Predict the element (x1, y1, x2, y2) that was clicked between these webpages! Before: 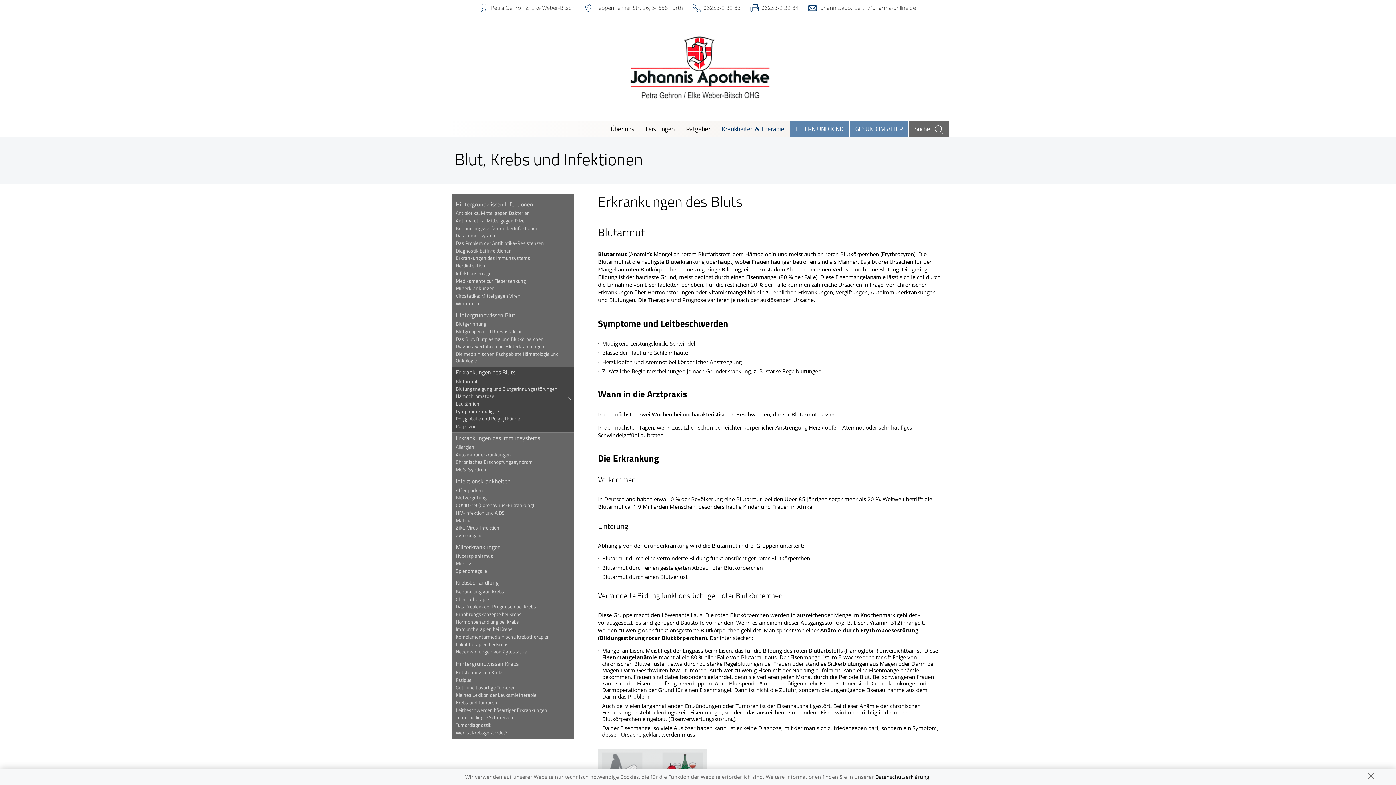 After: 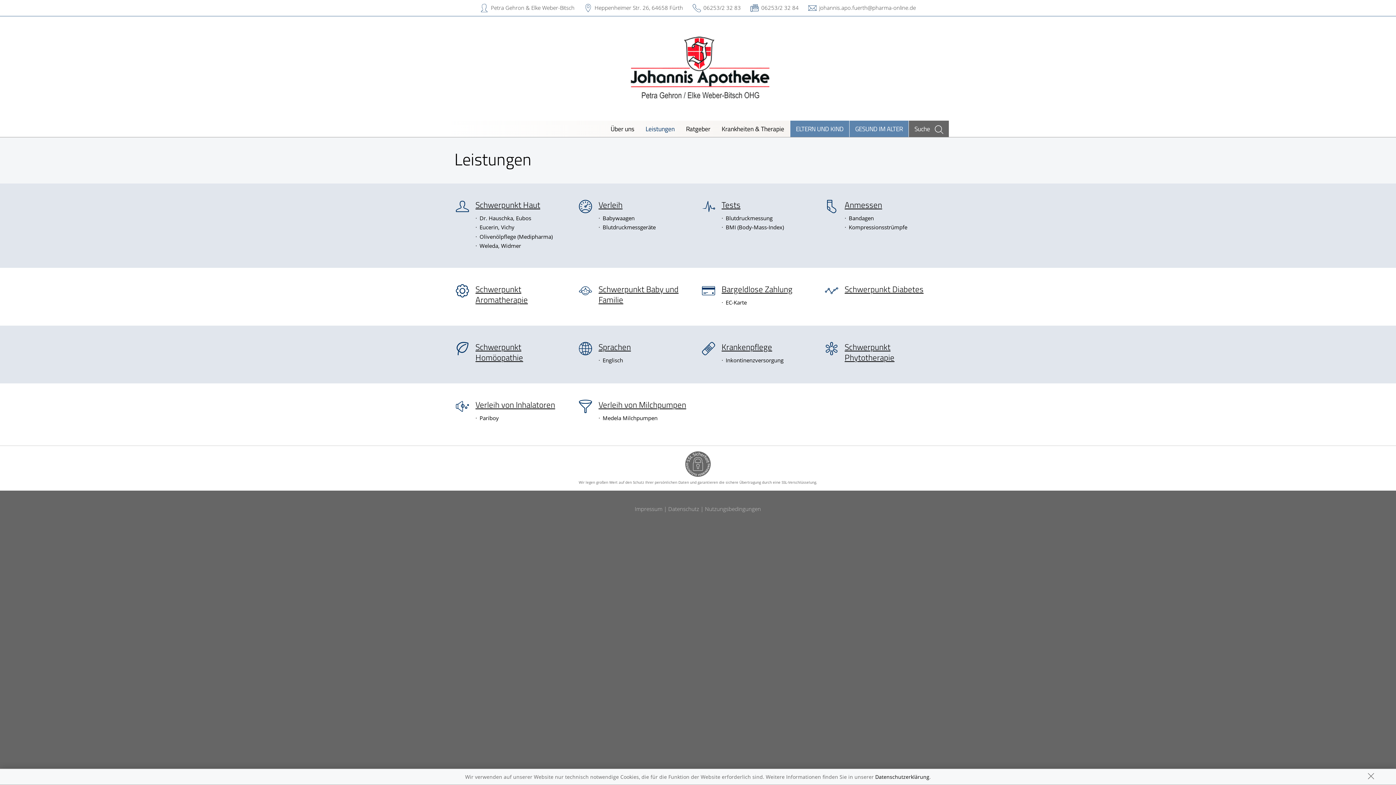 Action: label: Leistungen bbox: (640, 120, 680, 137)